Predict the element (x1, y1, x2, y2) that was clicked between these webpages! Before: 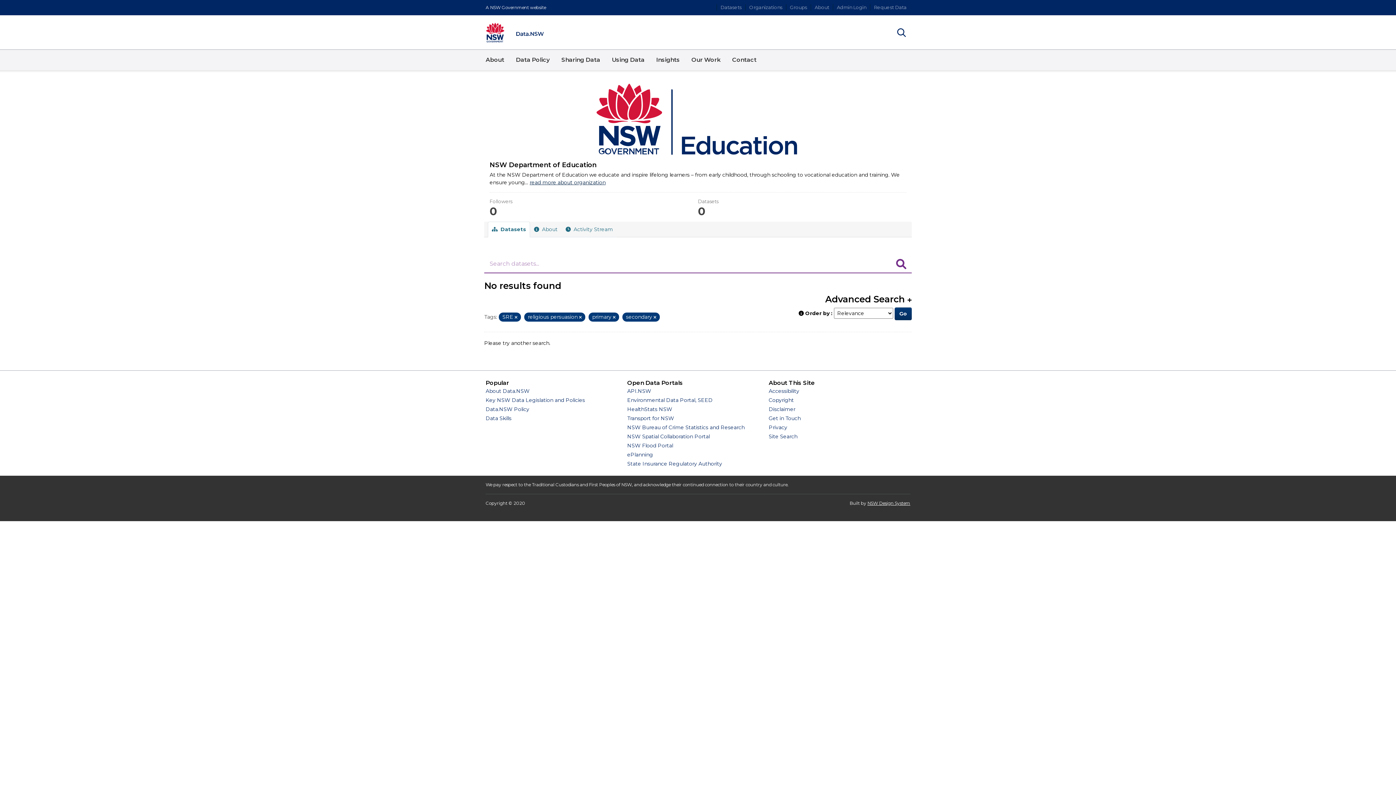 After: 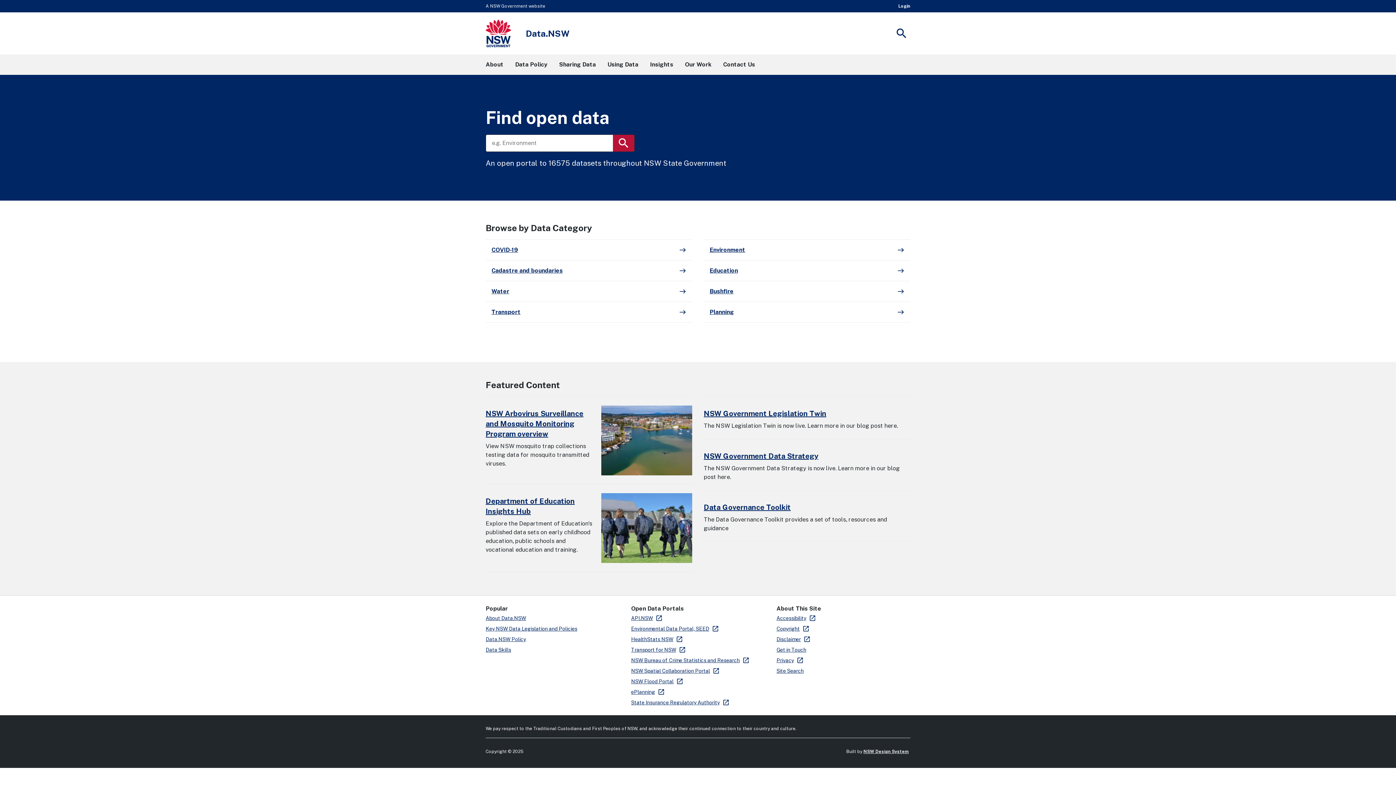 Action: bbox: (485, 22, 546, 42) label: Data.NSW